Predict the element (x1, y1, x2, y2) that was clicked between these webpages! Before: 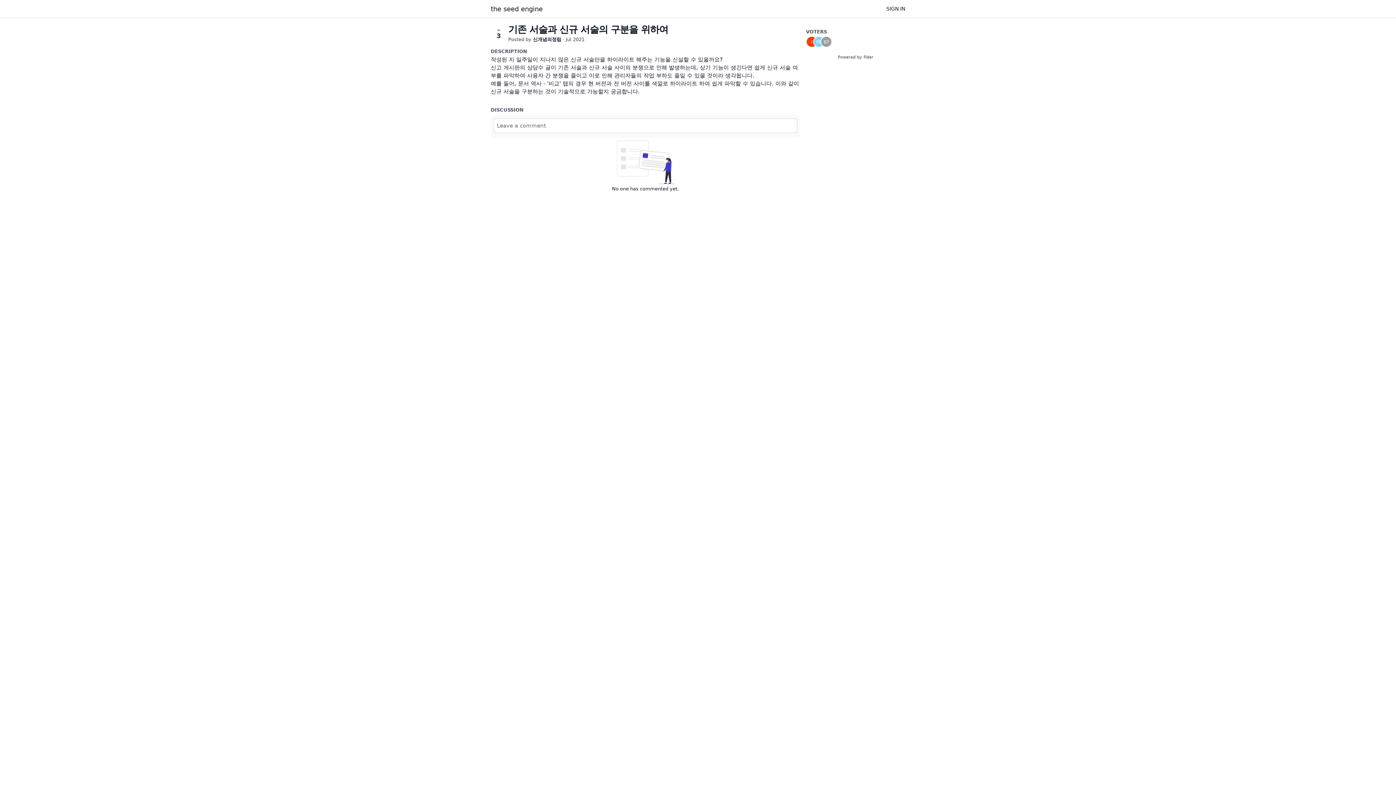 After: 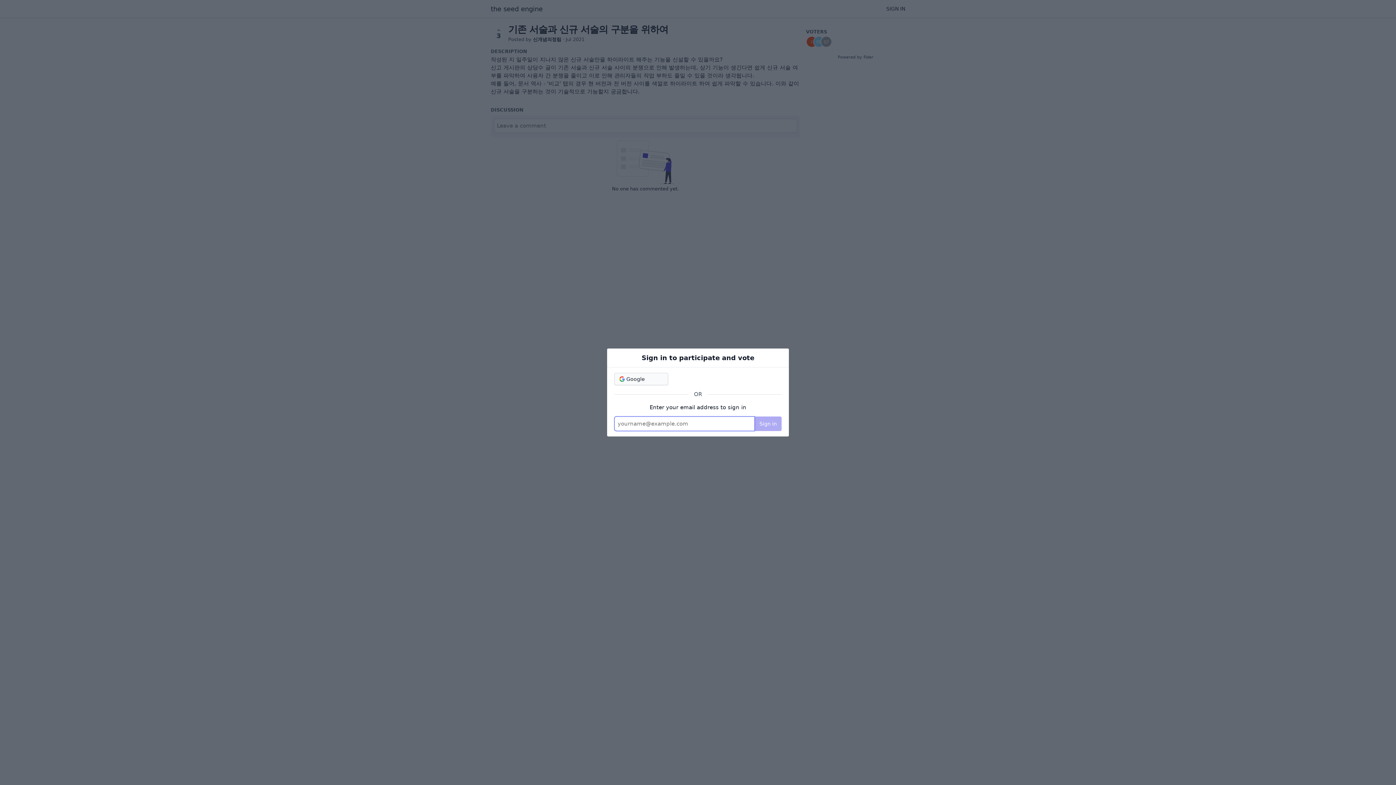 Action: bbox: (886, 5, 905, 11) label: SIGN IN